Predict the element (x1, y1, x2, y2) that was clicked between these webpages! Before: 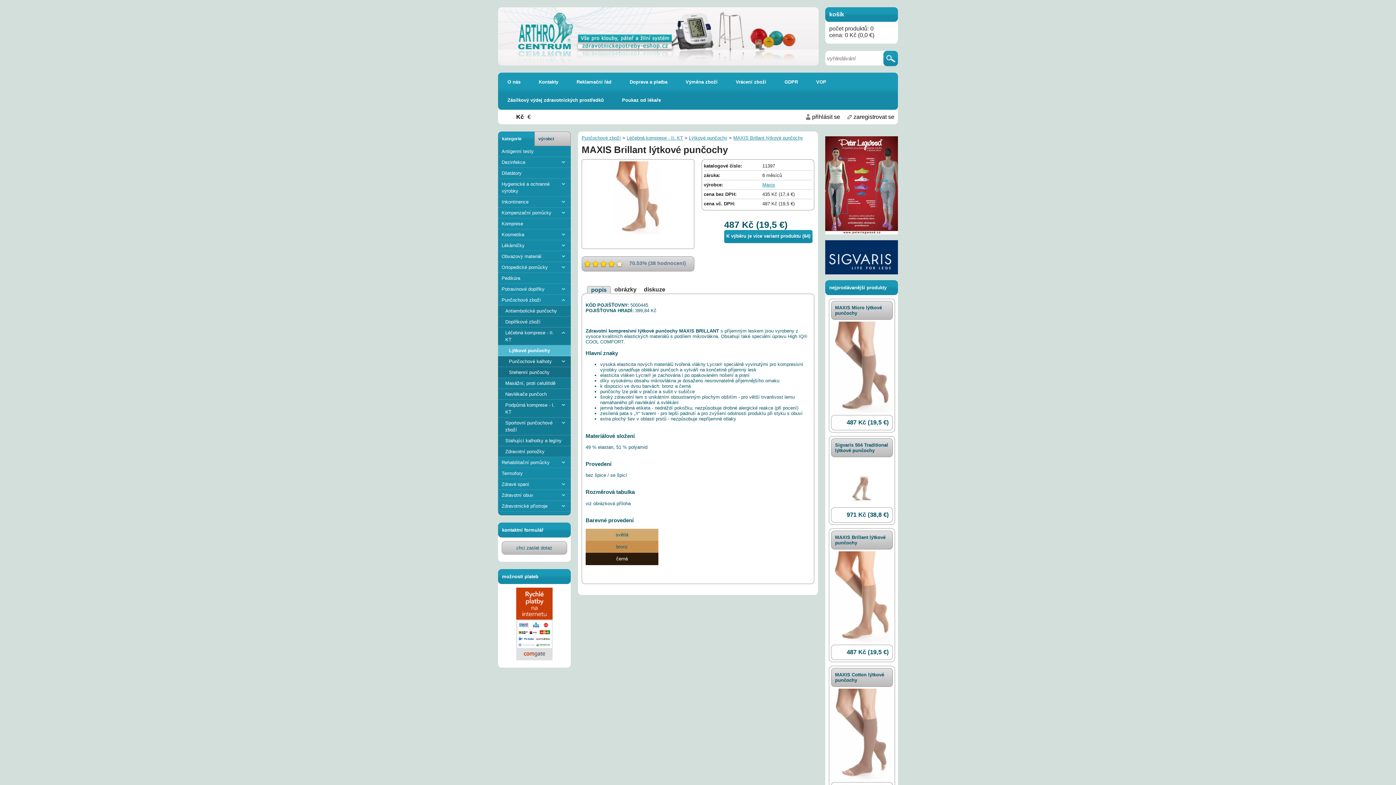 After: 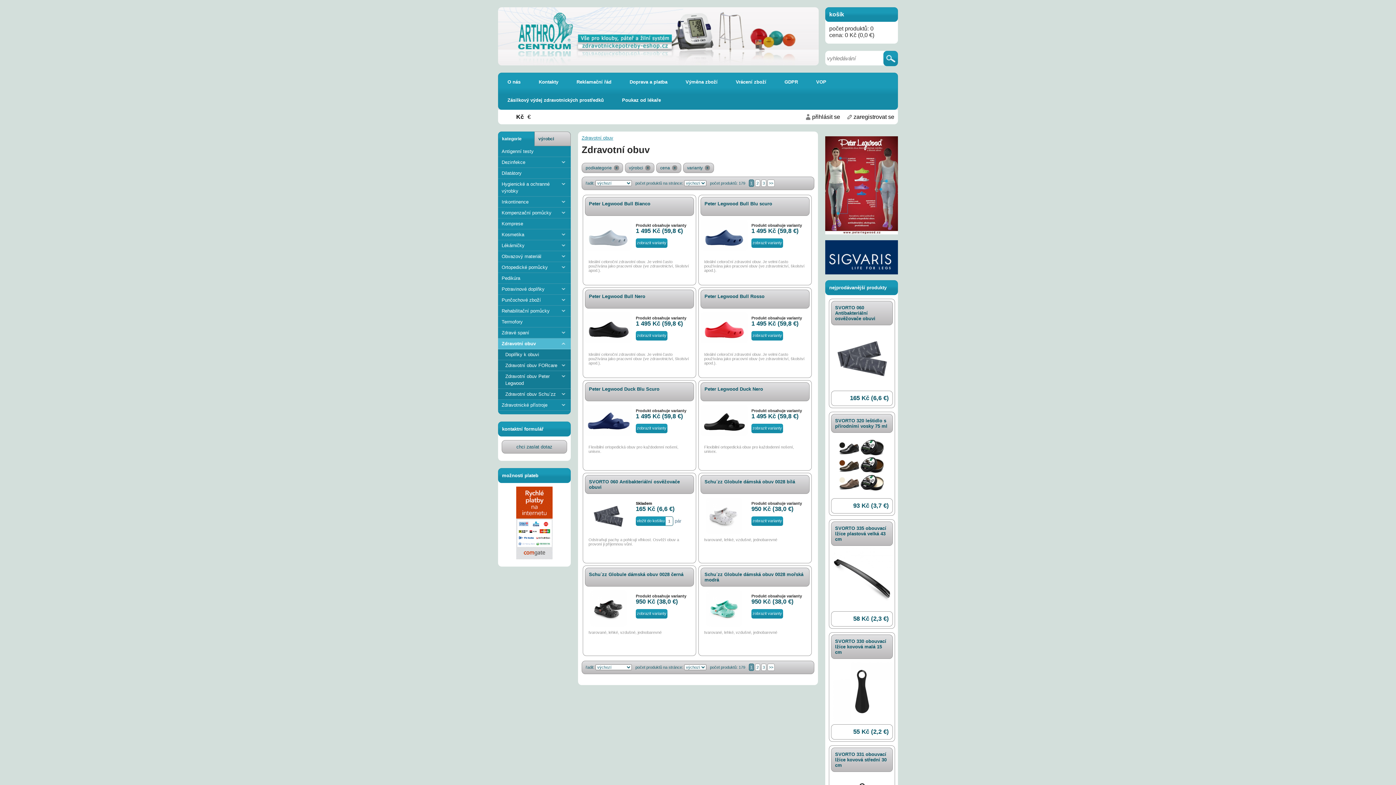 Action: bbox: (498, 490, 570, 501) label: Zdravotní obuv